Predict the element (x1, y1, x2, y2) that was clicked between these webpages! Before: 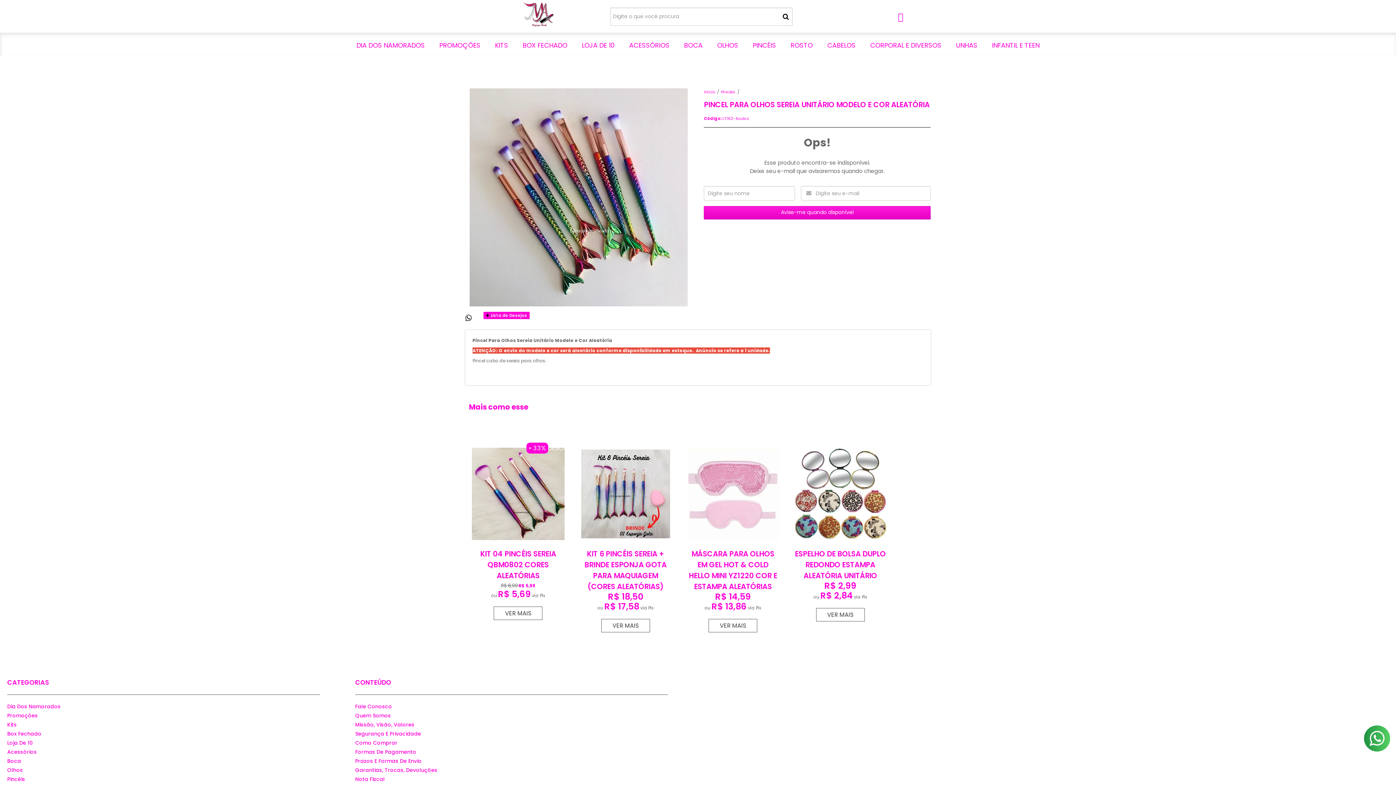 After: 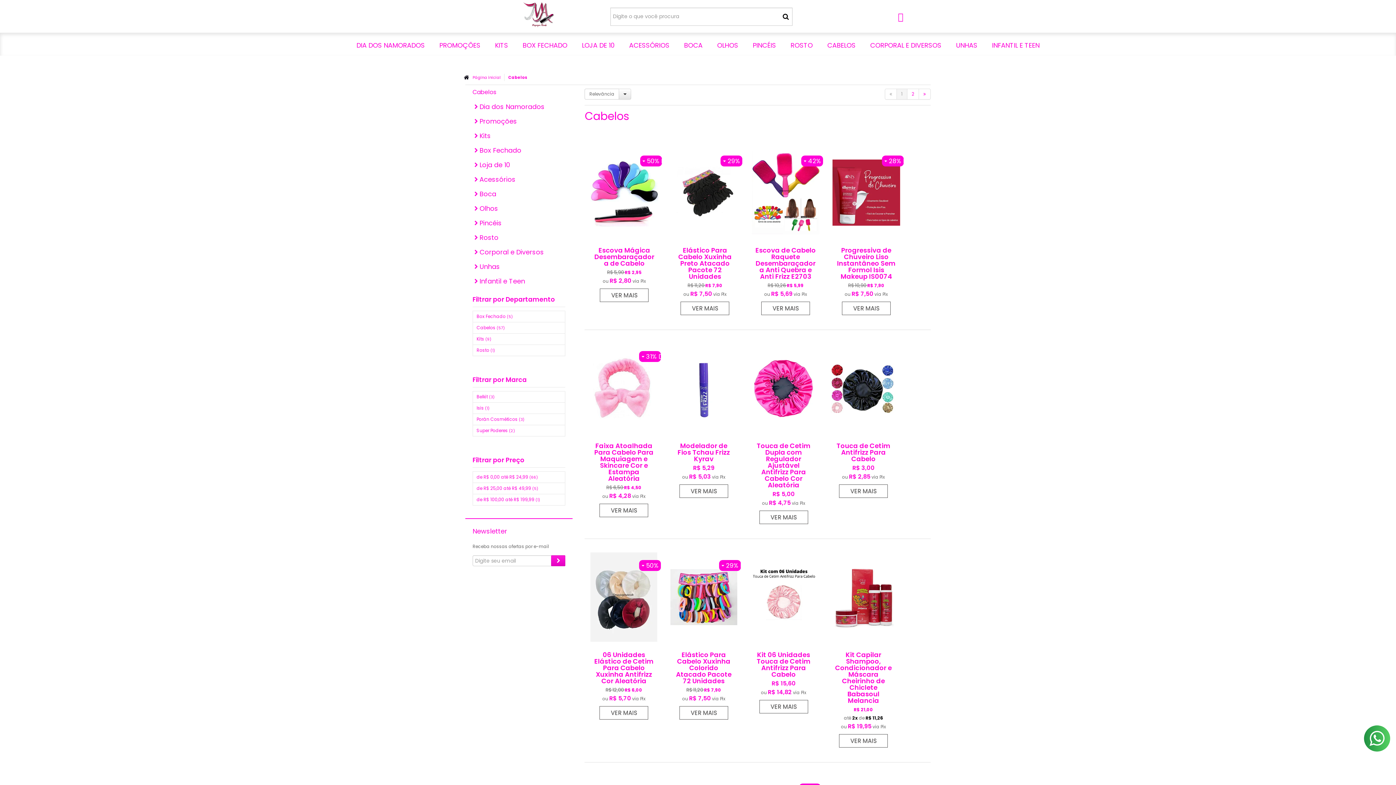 Action: bbox: (825, 36, 857, 55) label: CABELOS